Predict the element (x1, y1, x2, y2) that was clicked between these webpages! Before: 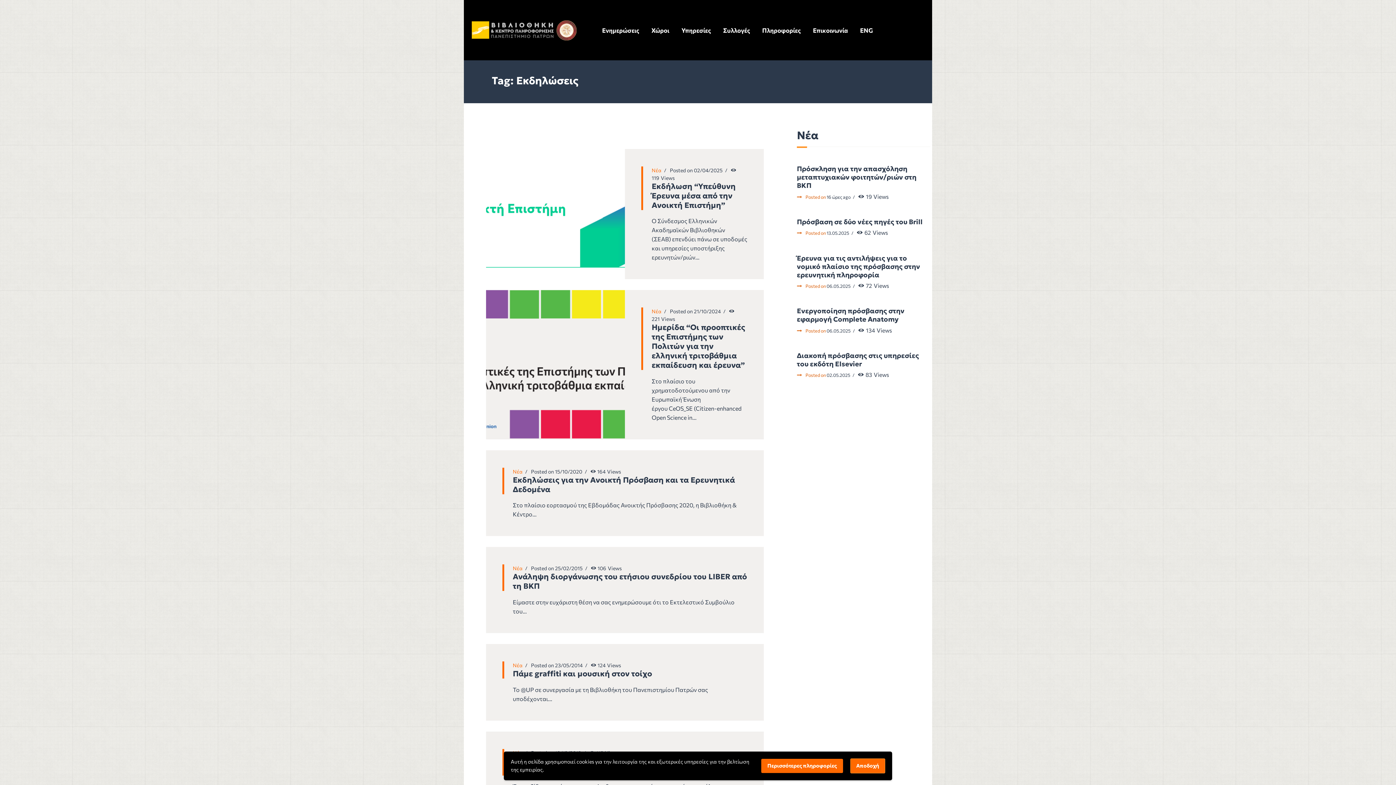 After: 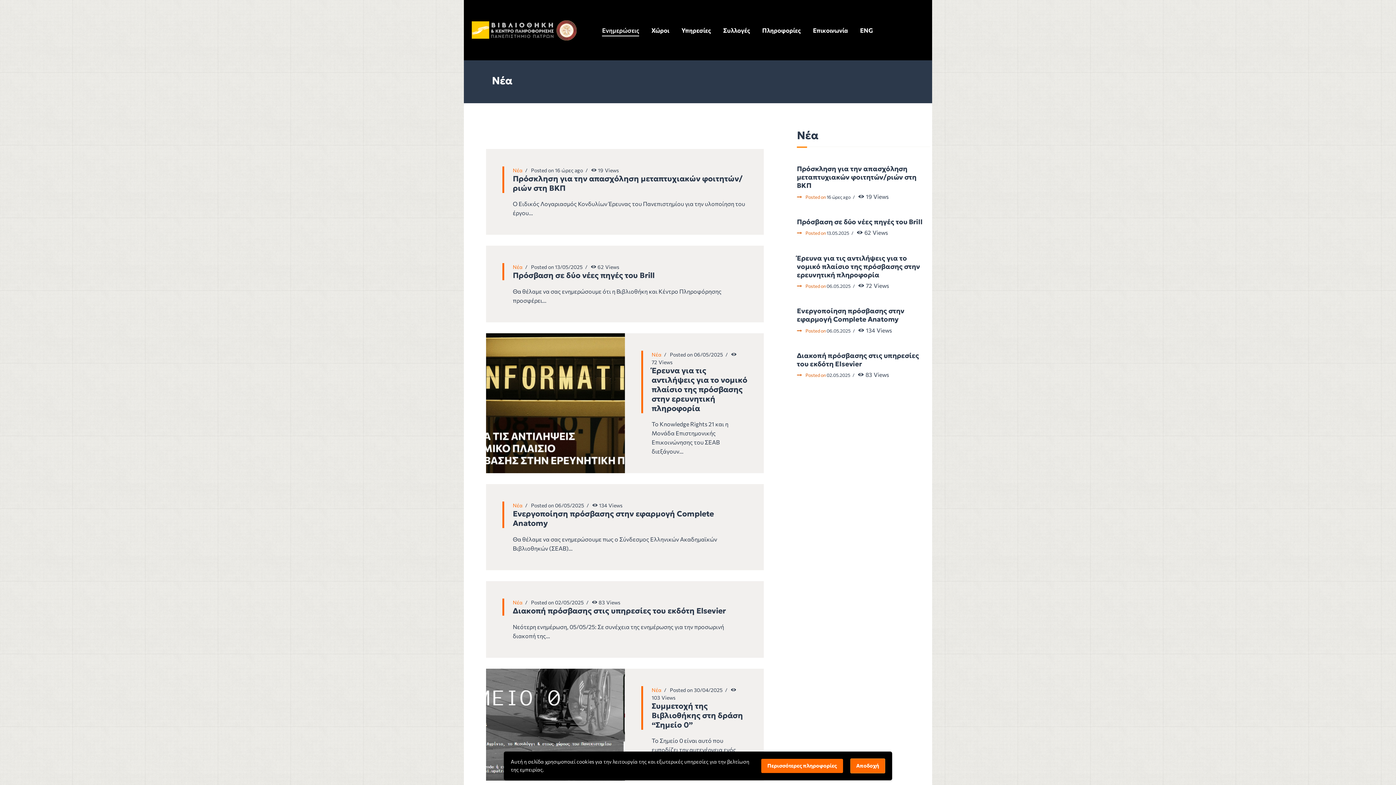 Action: bbox: (512, 468, 522, 474) label: Νέα